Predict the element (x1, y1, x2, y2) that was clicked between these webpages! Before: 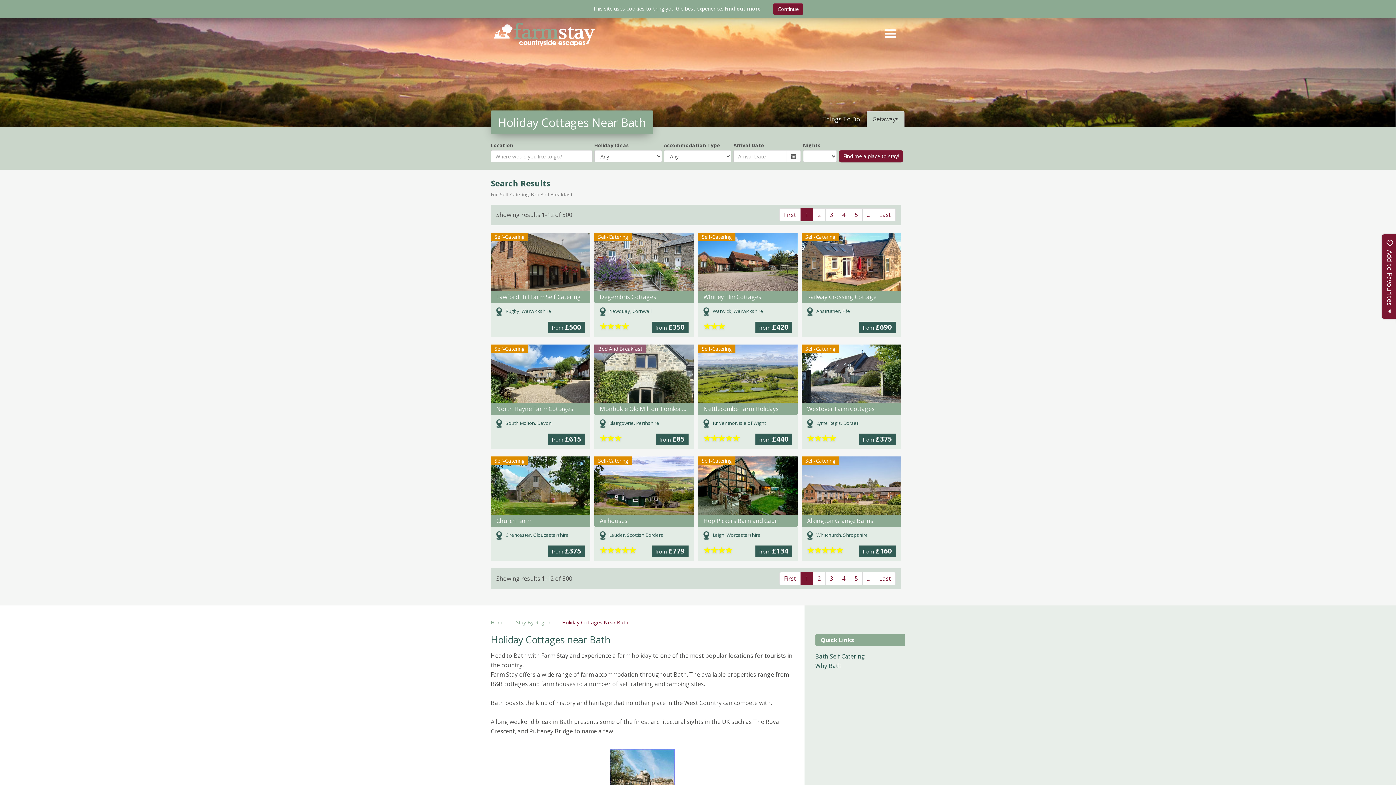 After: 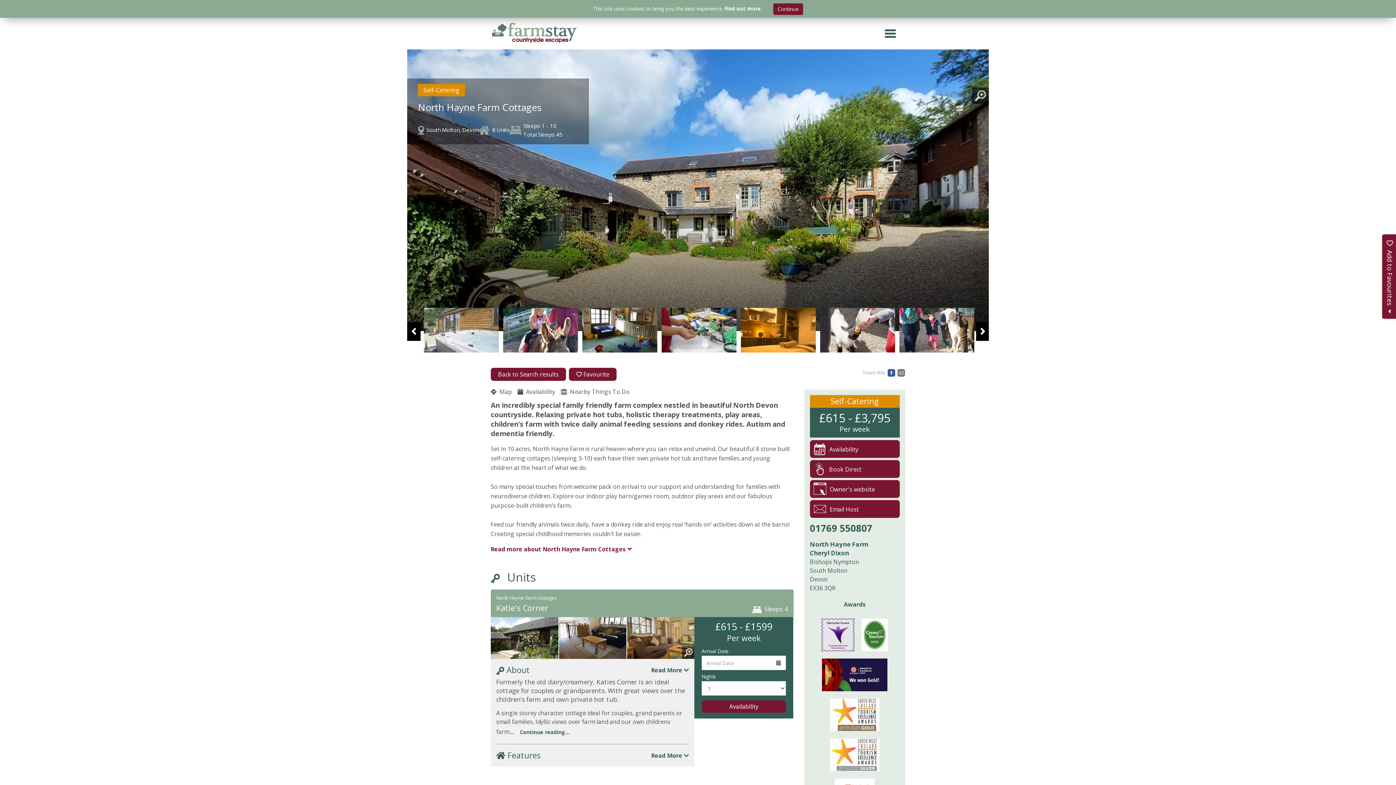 Action: label: Self-Catering

North Hayne Farm Cottages

South Molton, Devon

from £615 bbox: (490, 344, 590, 449)